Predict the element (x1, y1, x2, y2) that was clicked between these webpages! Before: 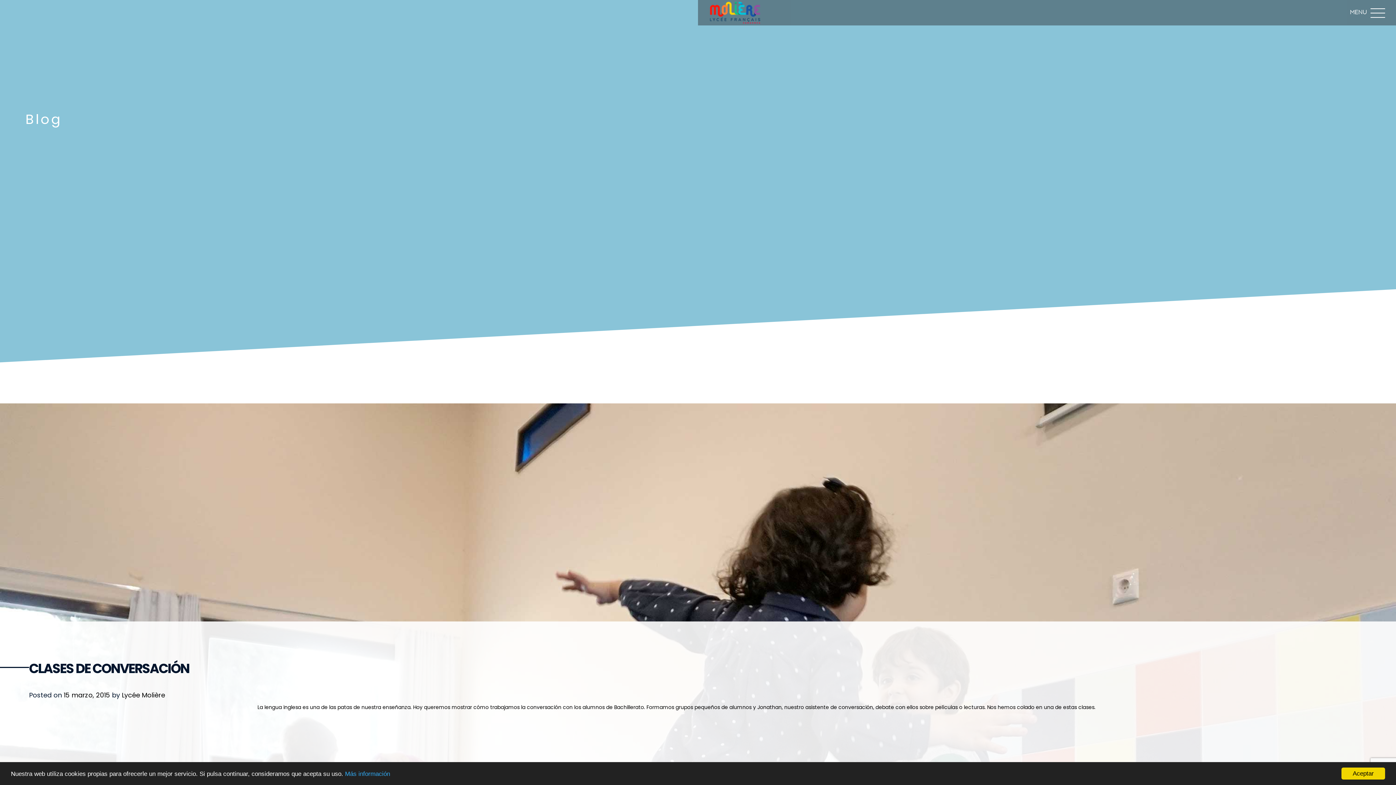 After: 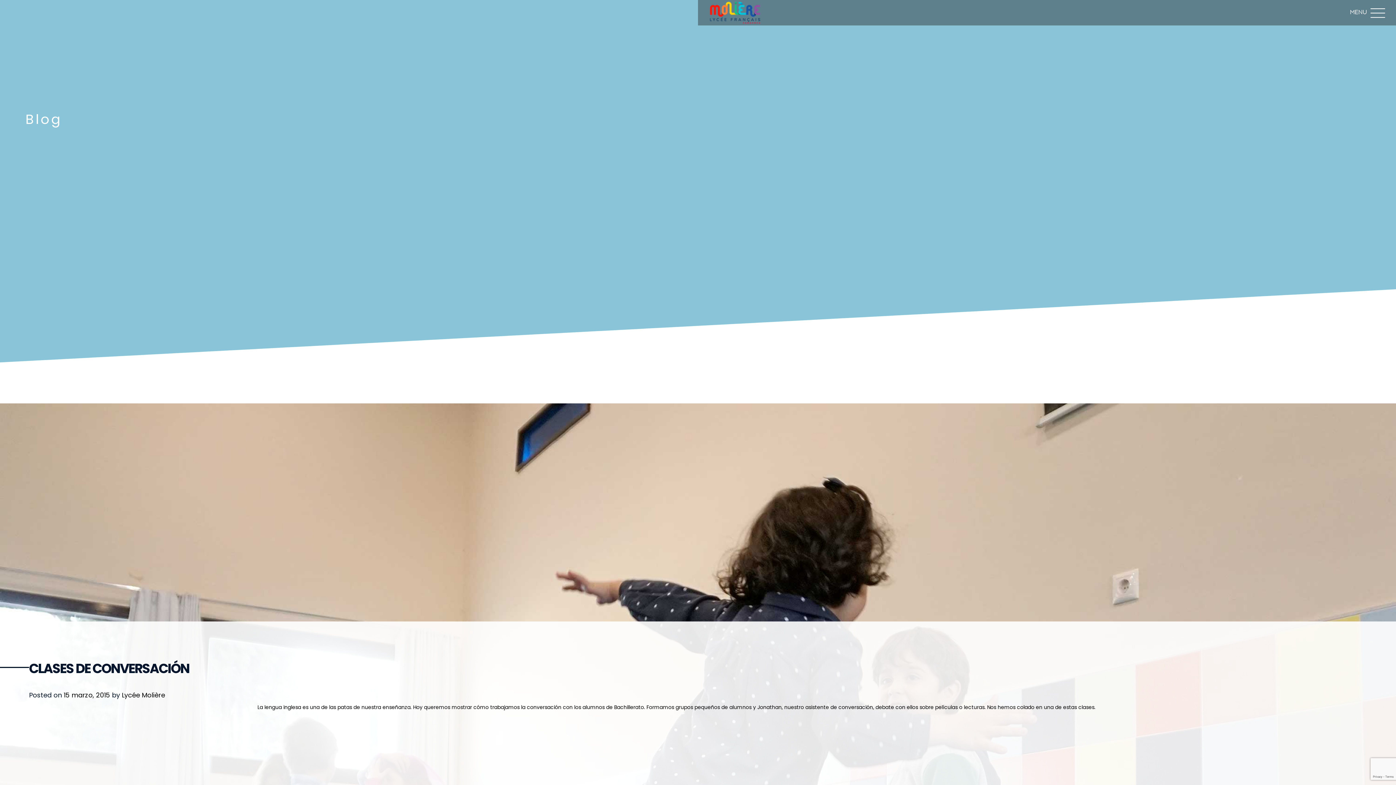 Action: label: Aceptar bbox: (1341, 768, 1385, 780)